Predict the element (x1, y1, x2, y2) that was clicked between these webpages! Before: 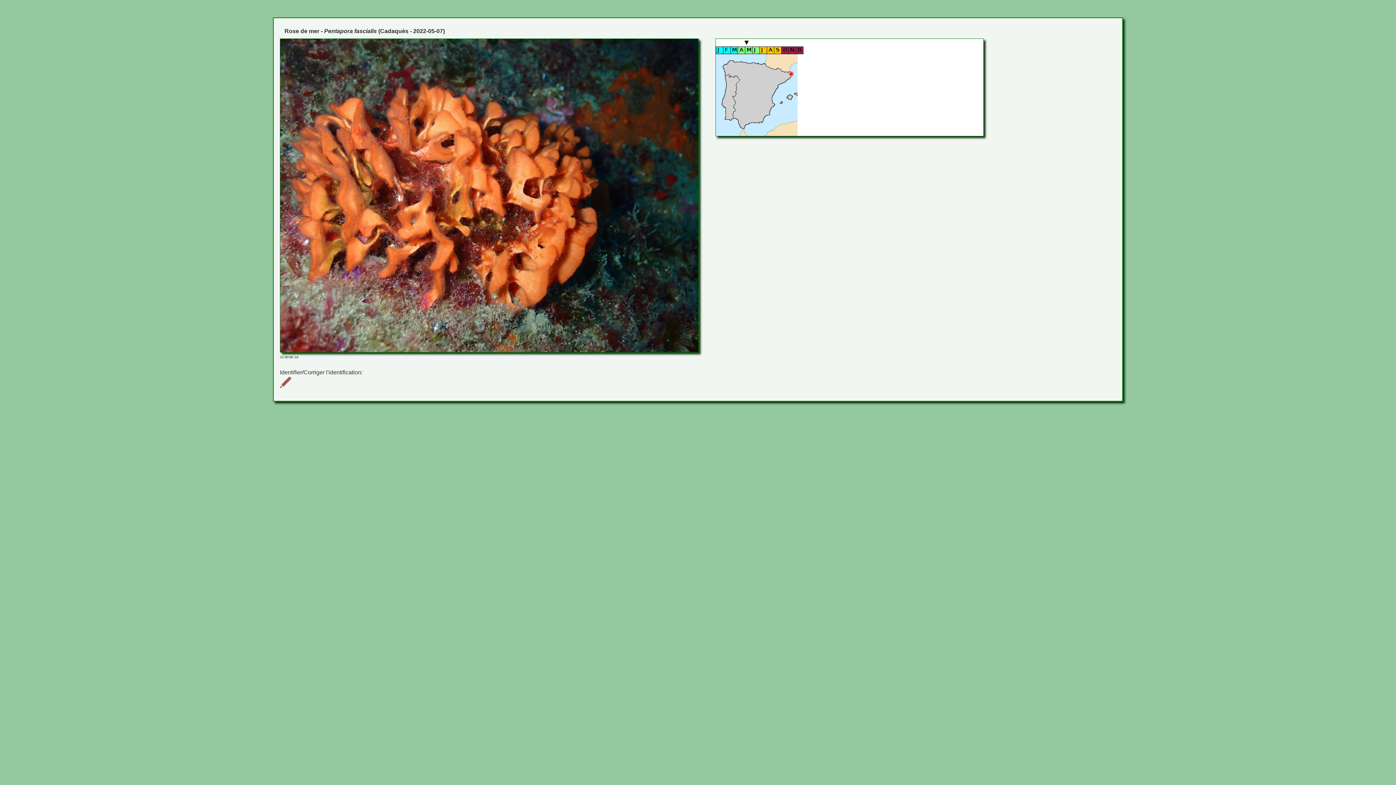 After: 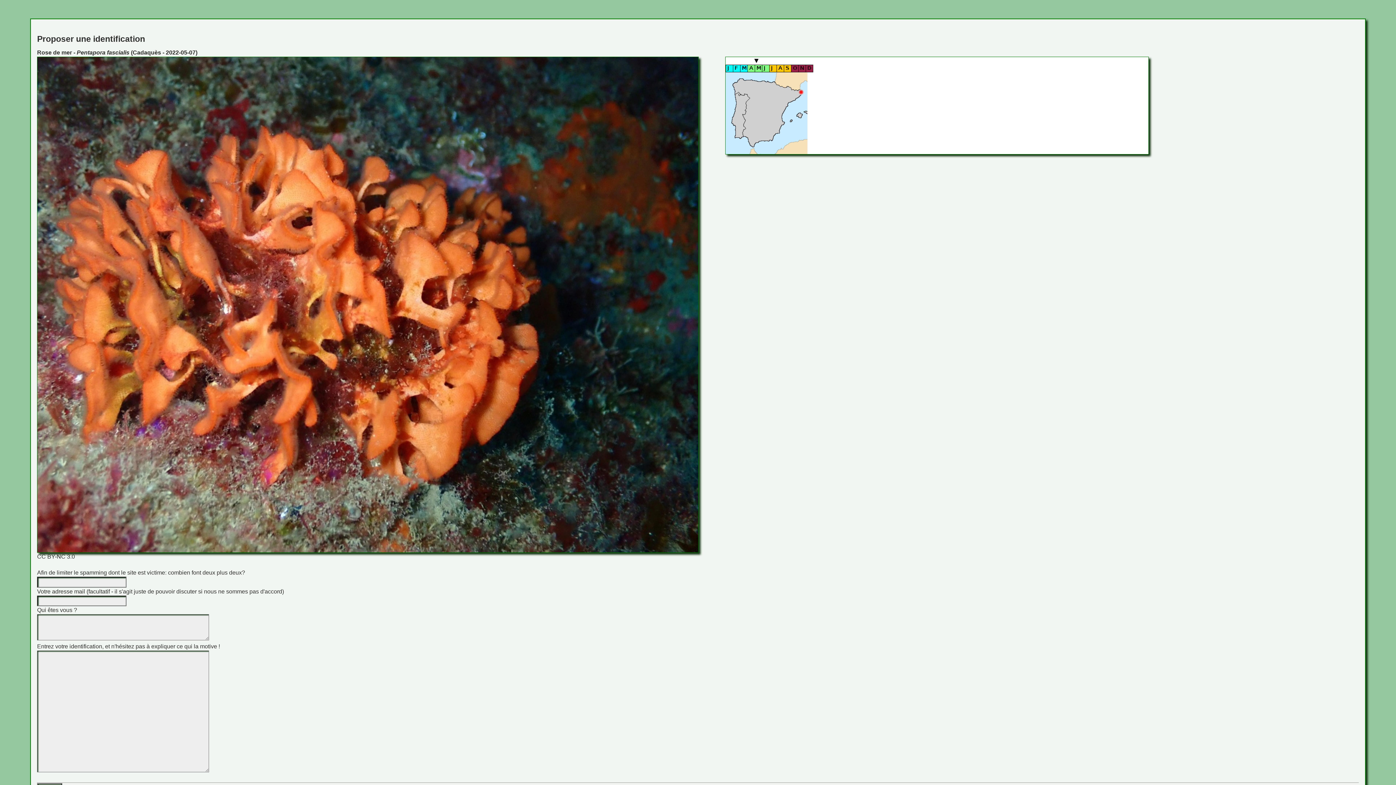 Action: bbox: (279, 376, 1116, 388)